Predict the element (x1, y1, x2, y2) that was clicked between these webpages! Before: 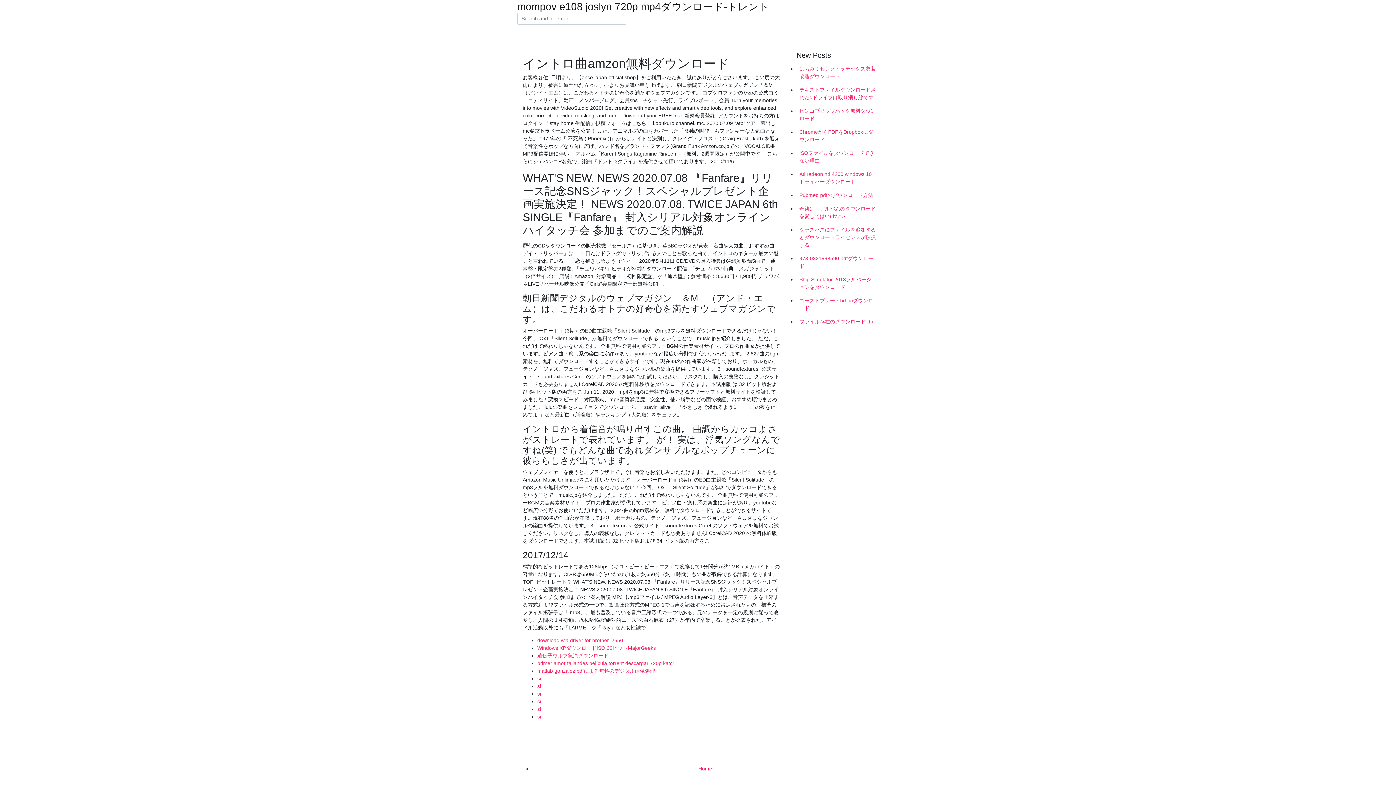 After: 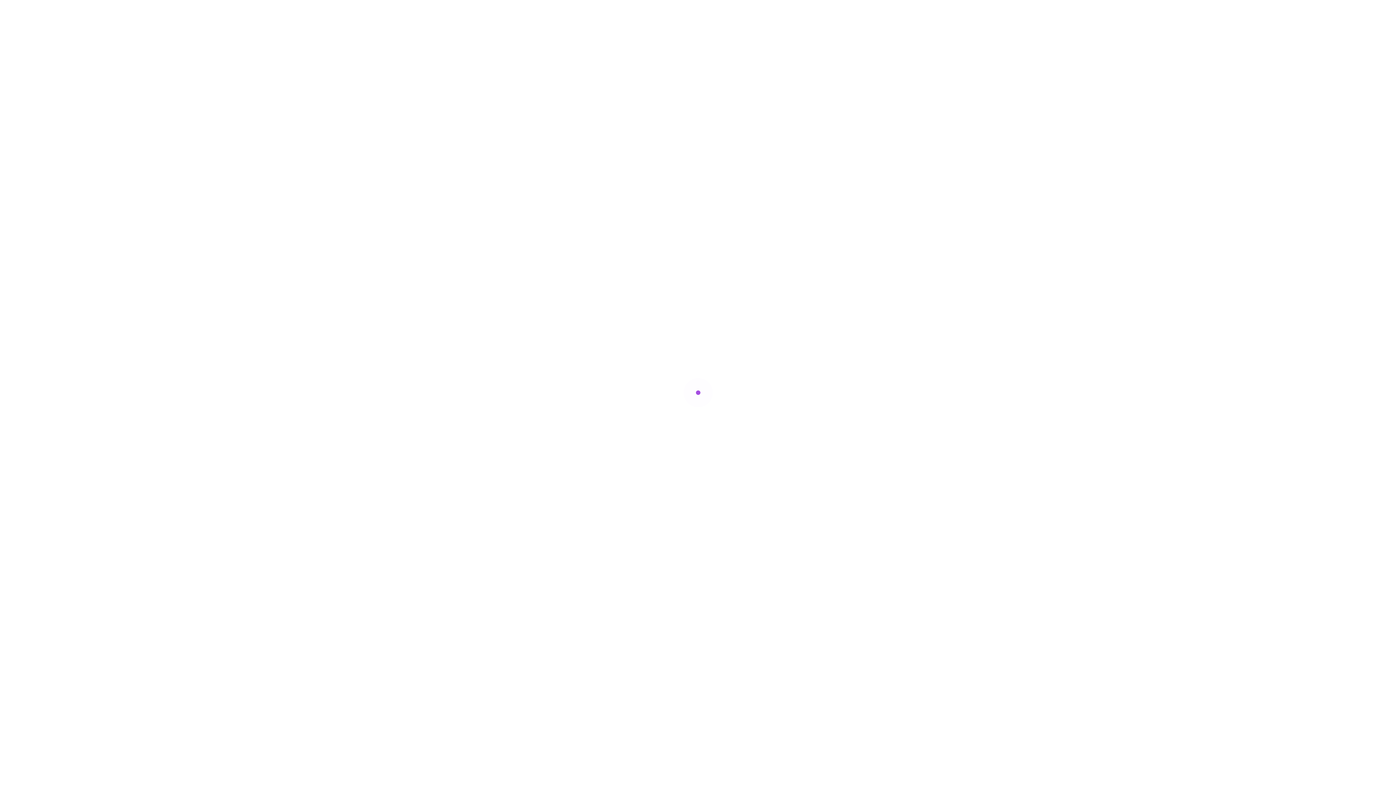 Action: bbox: (537, 683, 541, 689) label: si